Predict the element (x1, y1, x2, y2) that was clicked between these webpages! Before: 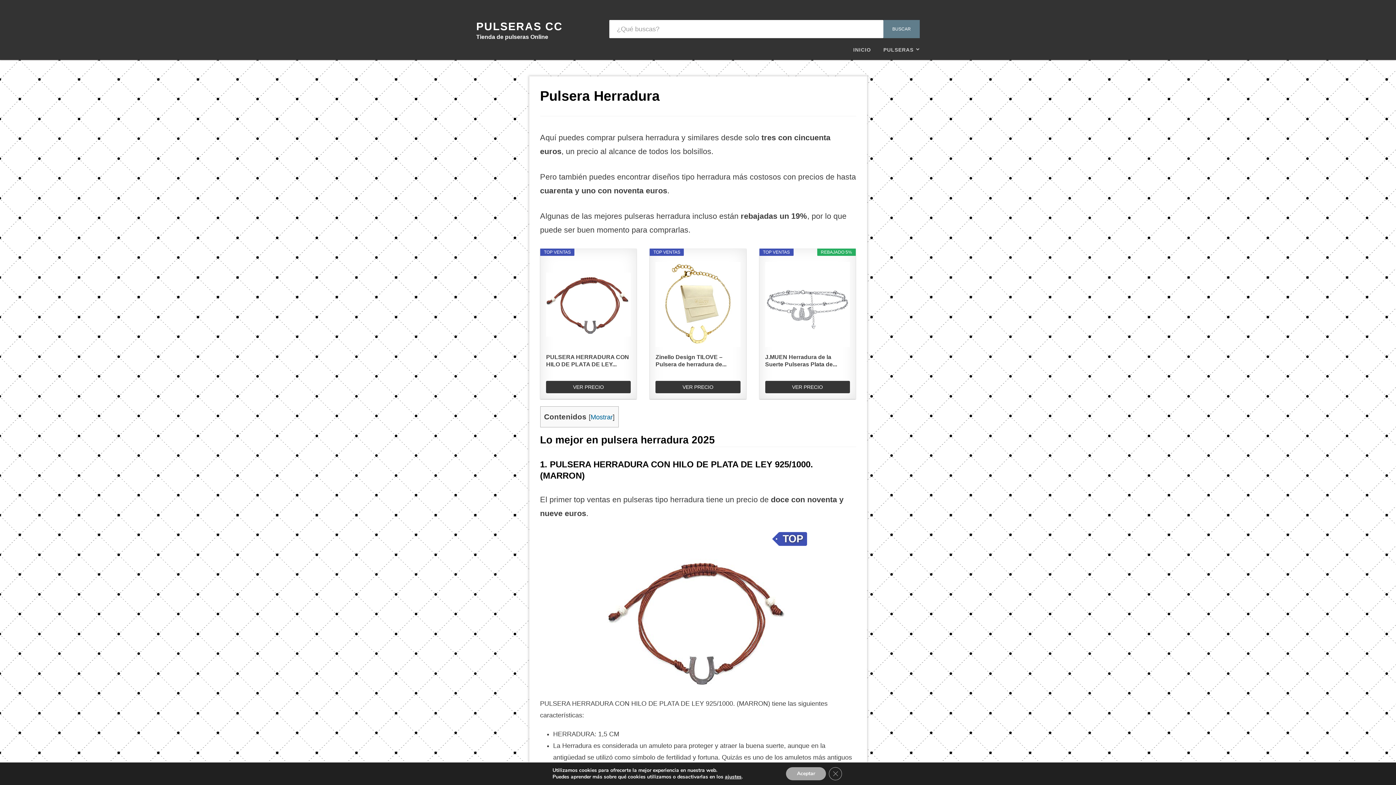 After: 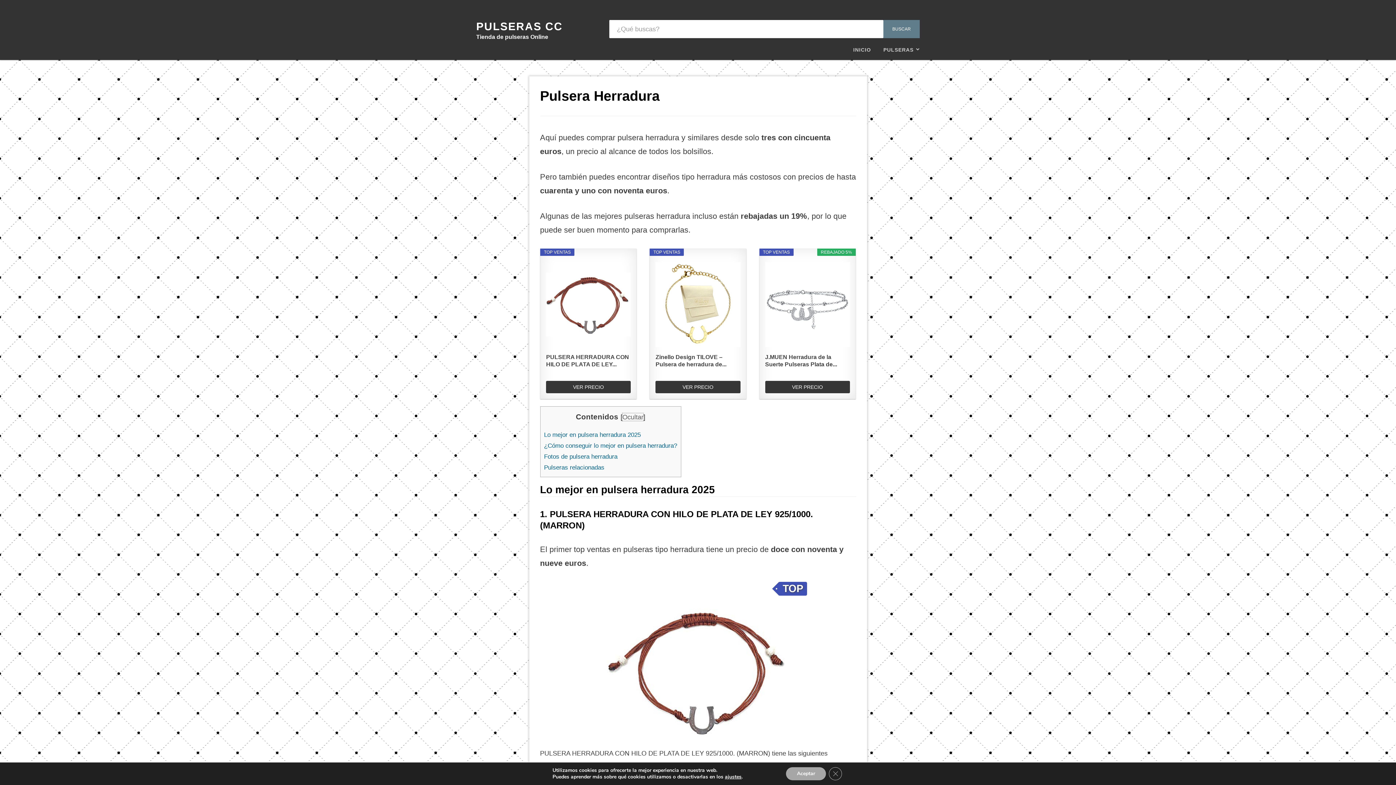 Action: bbox: (590, 413, 612, 421) label: Mostrar